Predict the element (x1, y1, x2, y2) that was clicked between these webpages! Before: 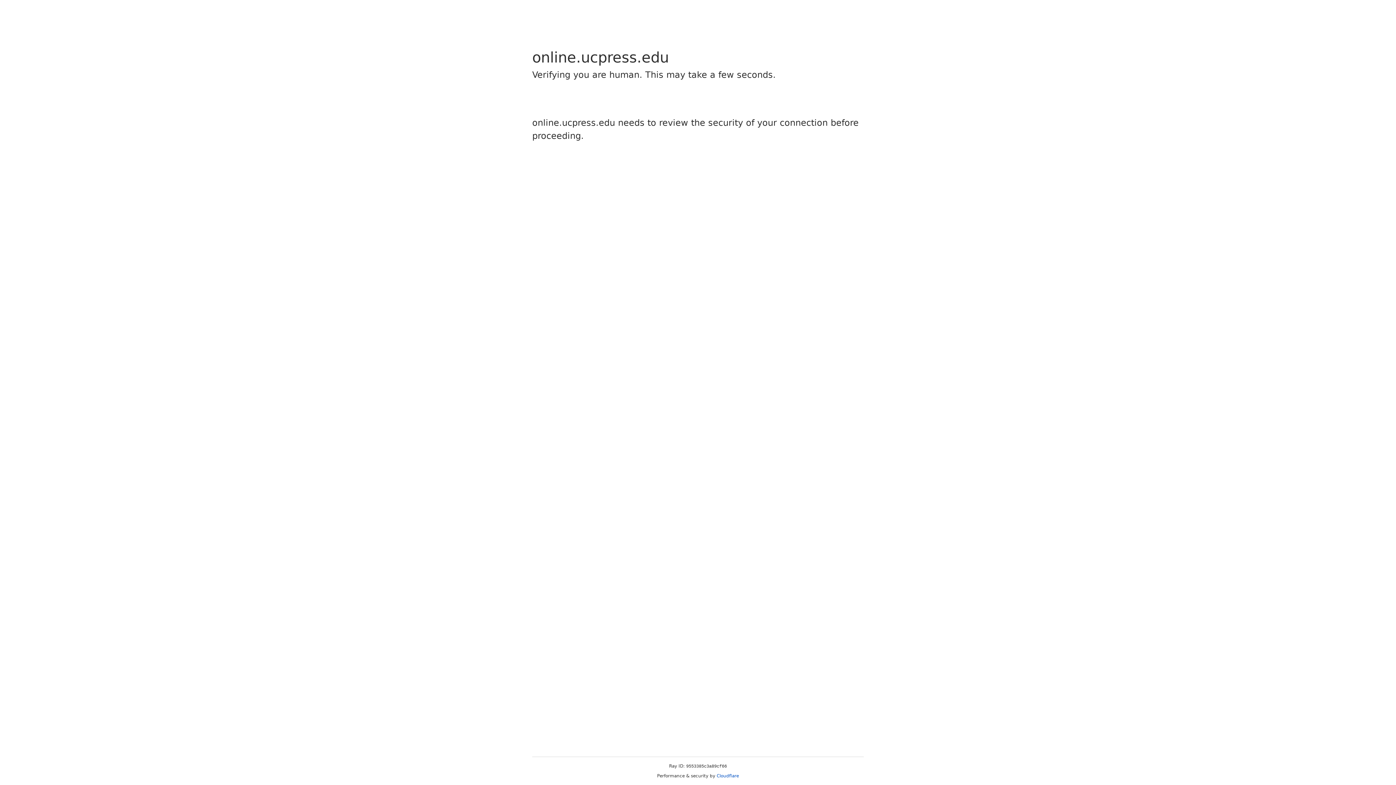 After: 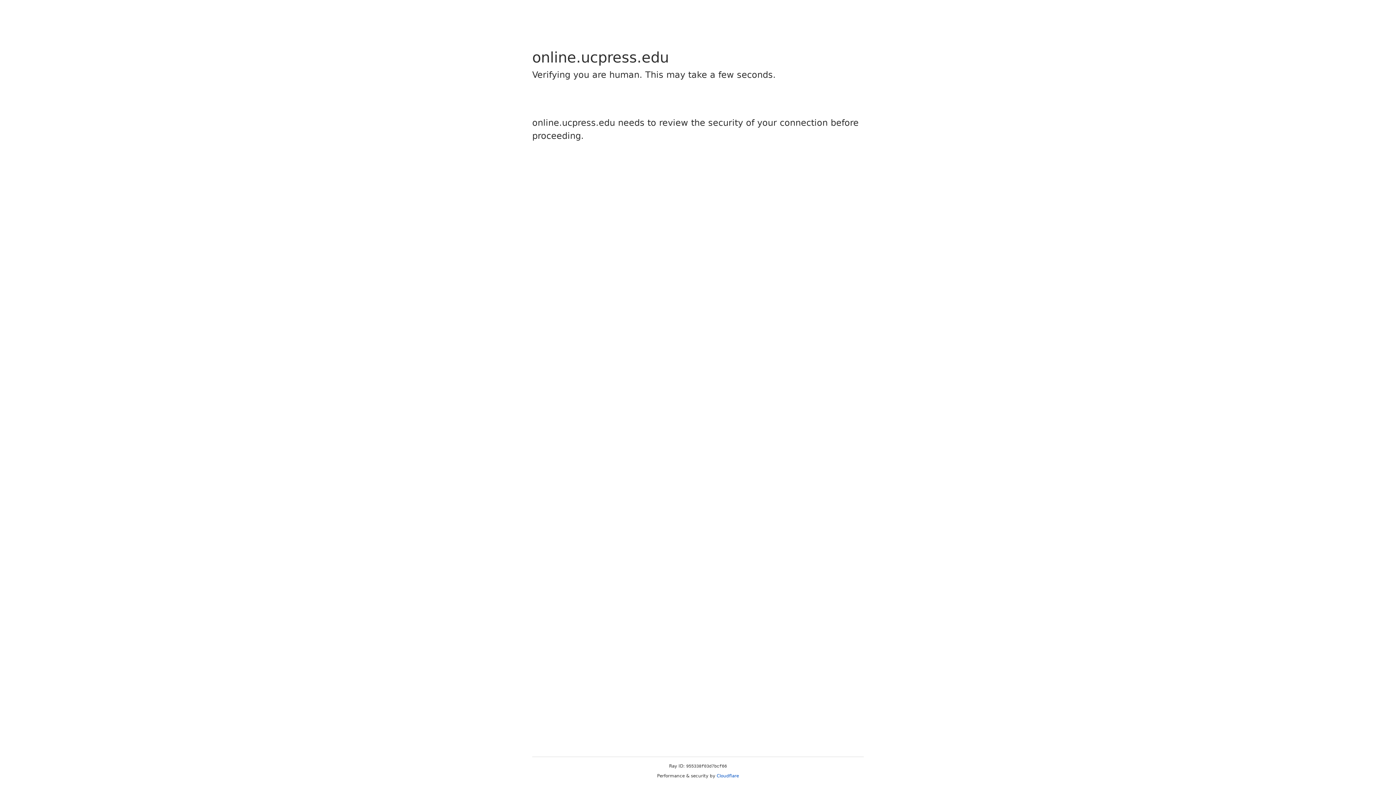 Action: label: Cloudflare bbox: (716, 773, 739, 778)